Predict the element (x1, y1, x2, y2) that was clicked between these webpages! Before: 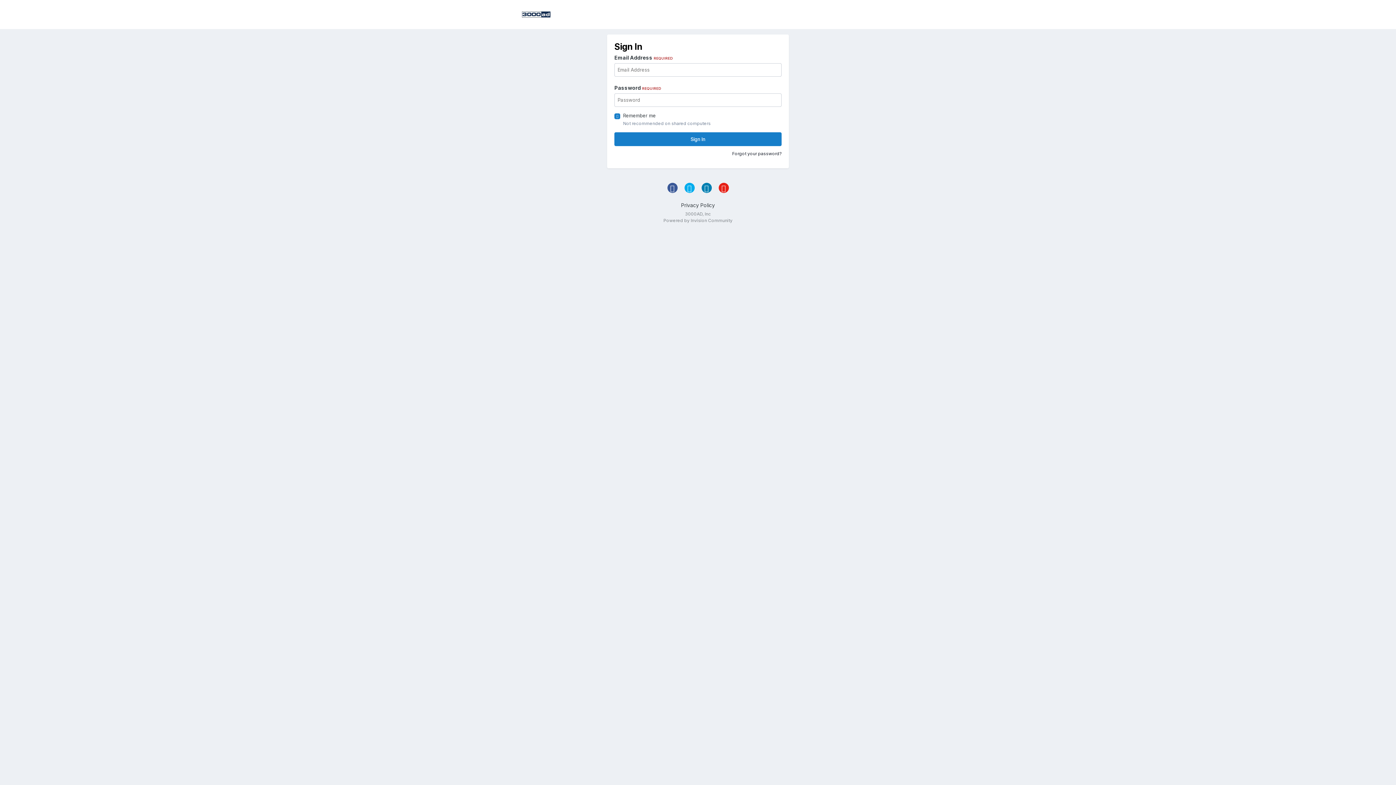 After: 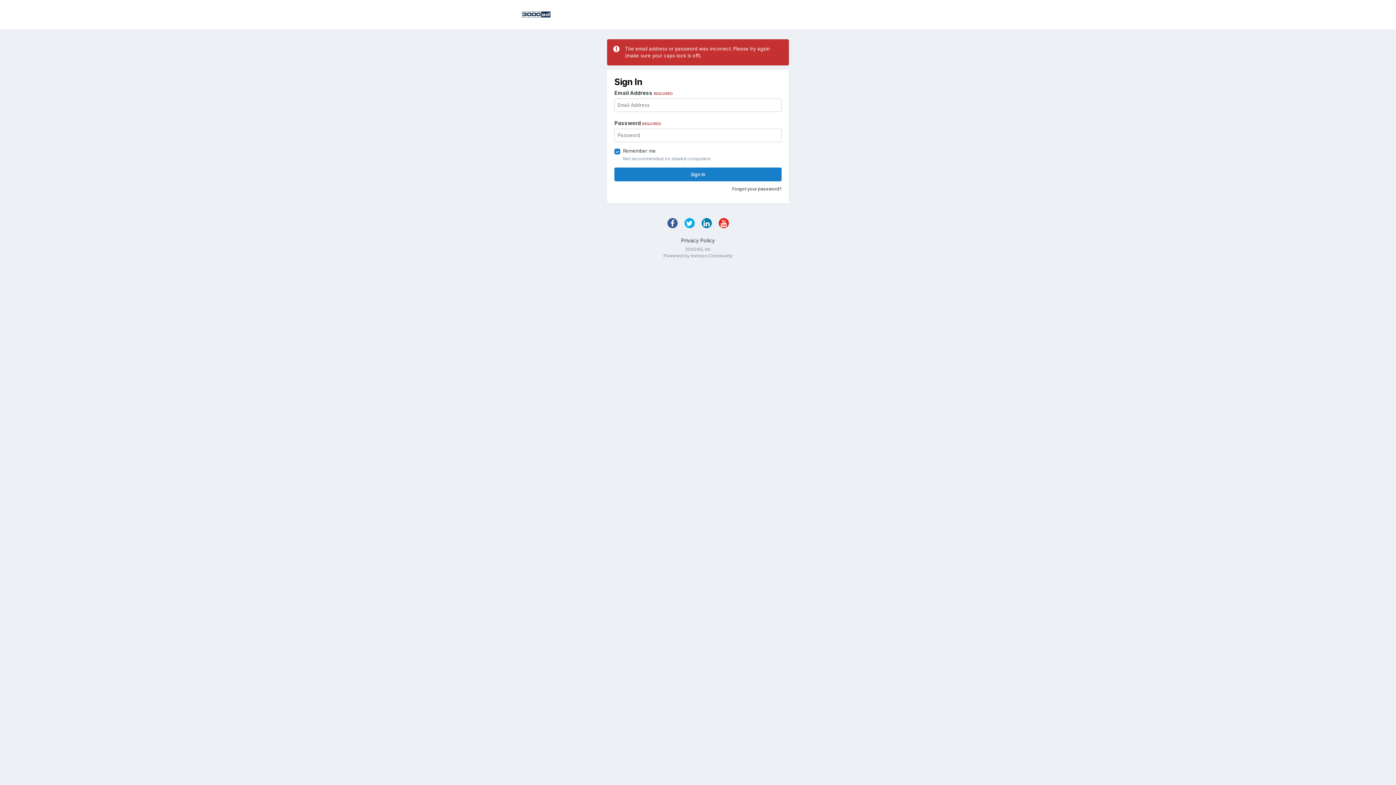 Action: label: Sign In bbox: (614, 132, 781, 146)